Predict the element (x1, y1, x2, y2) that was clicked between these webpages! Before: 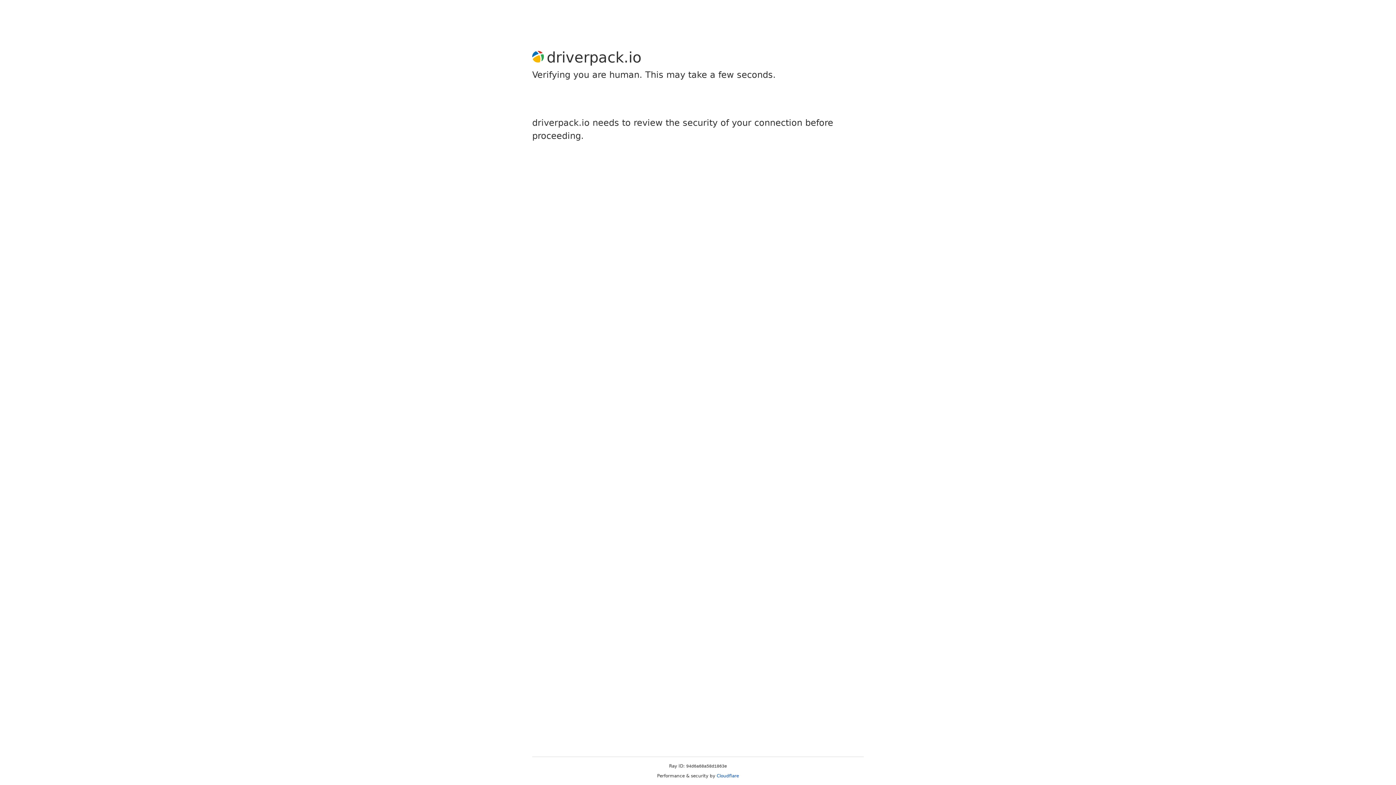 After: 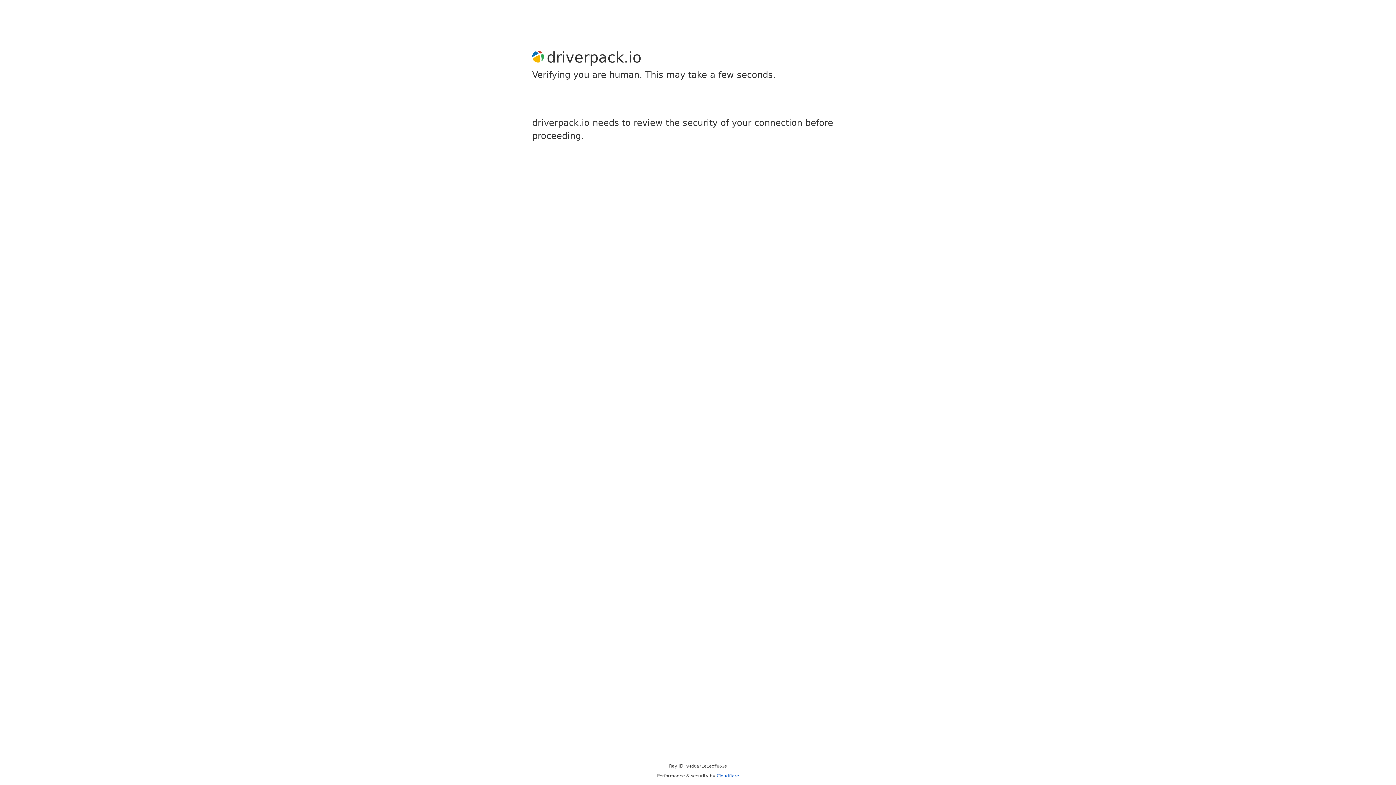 Action: bbox: (716, 773, 739, 778) label: Cloudflare